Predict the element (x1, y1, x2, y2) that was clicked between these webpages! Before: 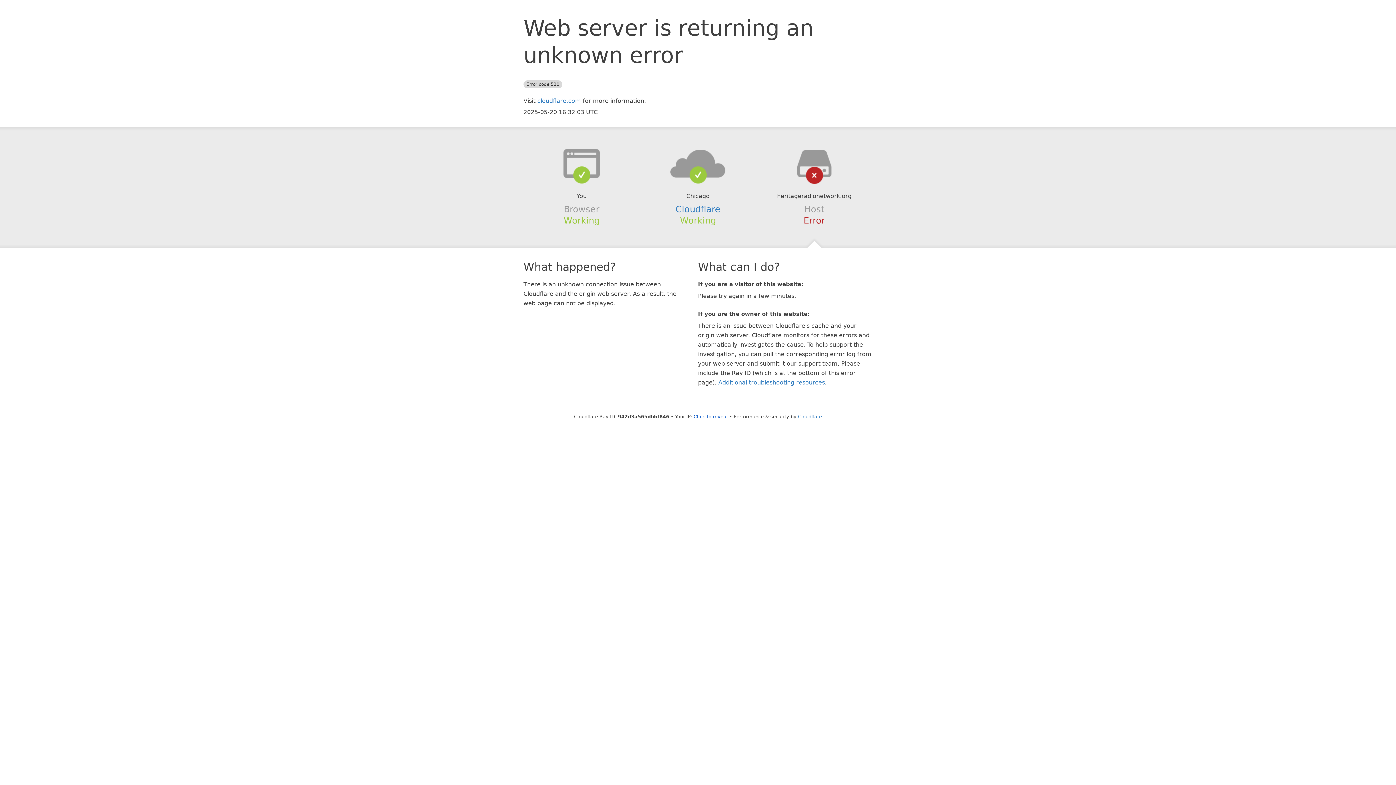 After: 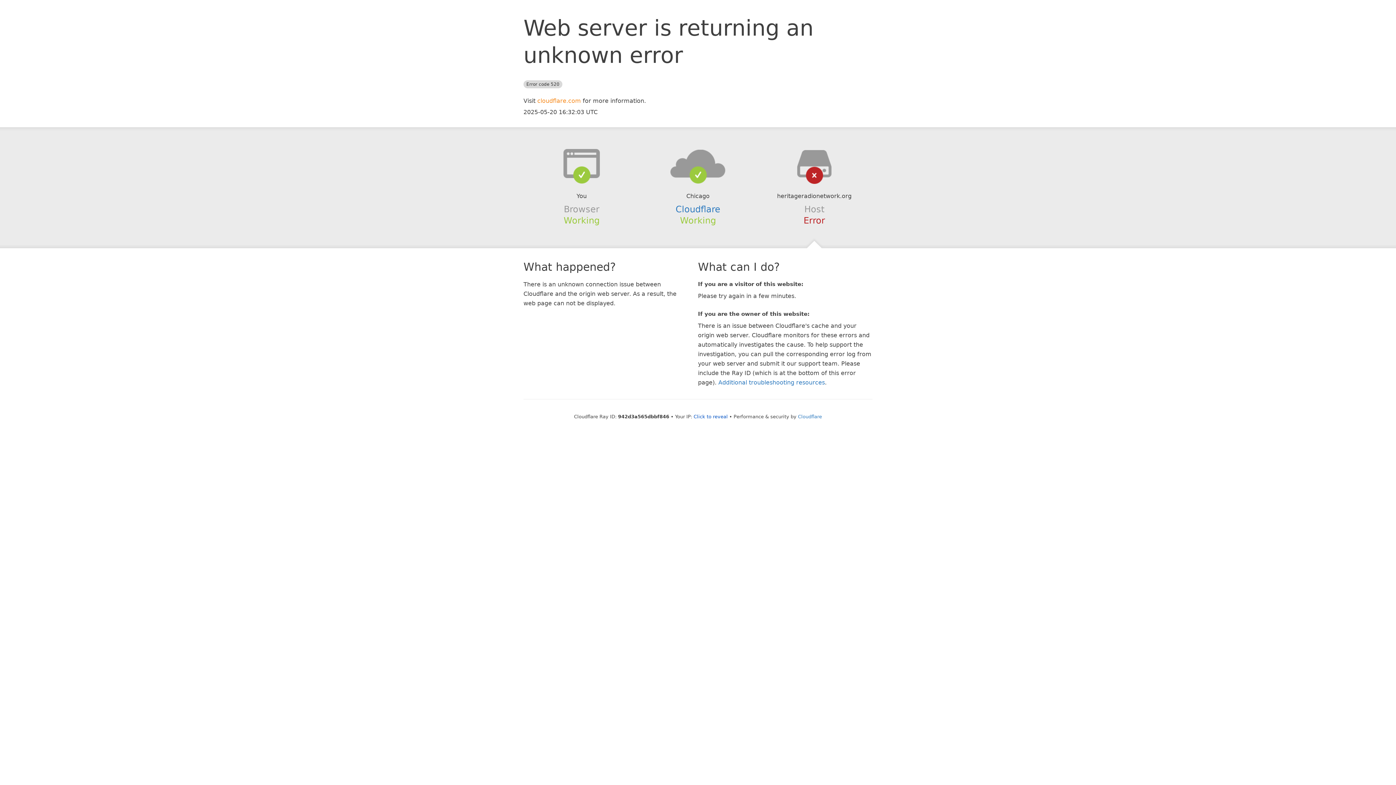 Action: bbox: (537, 97, 581, 104) label: cloudflare.com